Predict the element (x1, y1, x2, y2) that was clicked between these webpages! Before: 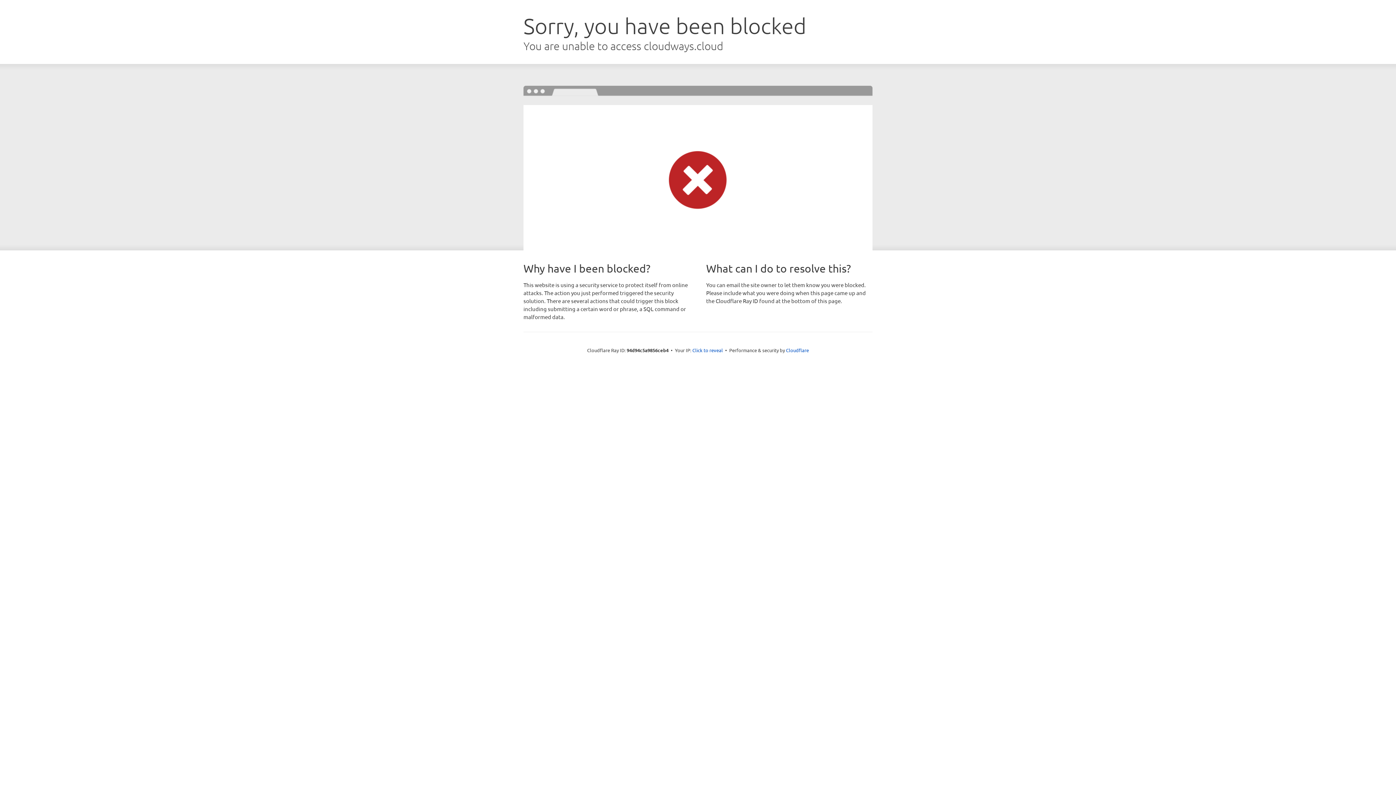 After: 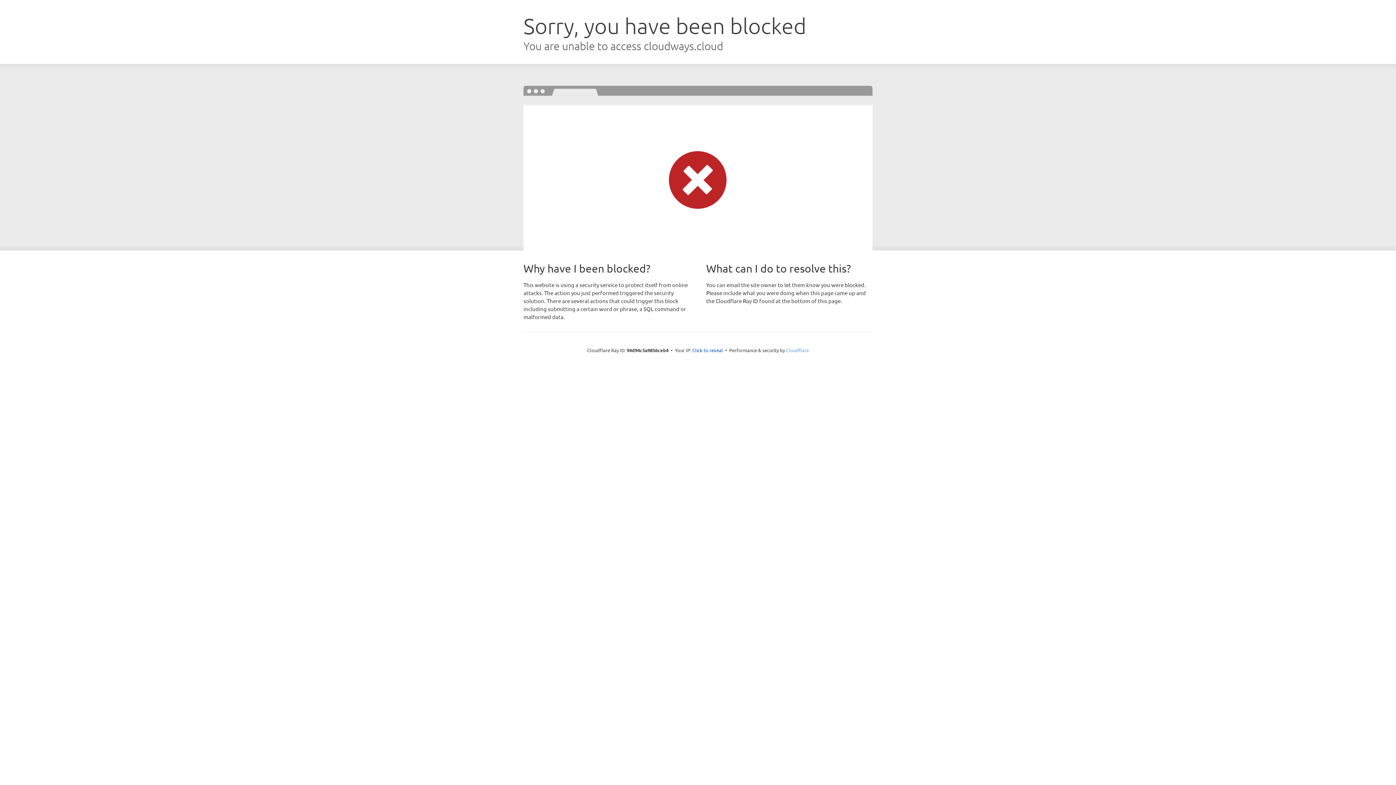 Action: label: Cloudflare bbox: (786, 347, 809, 353)